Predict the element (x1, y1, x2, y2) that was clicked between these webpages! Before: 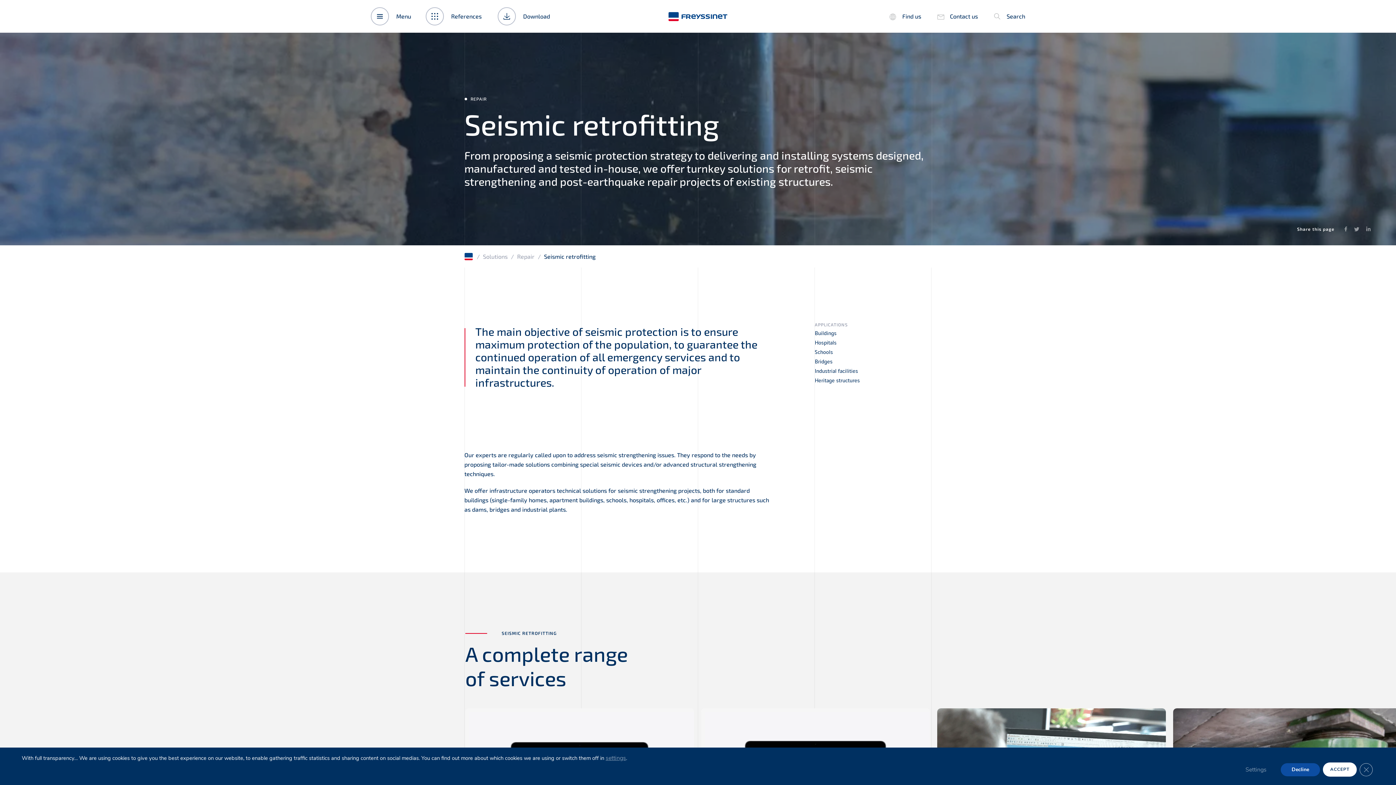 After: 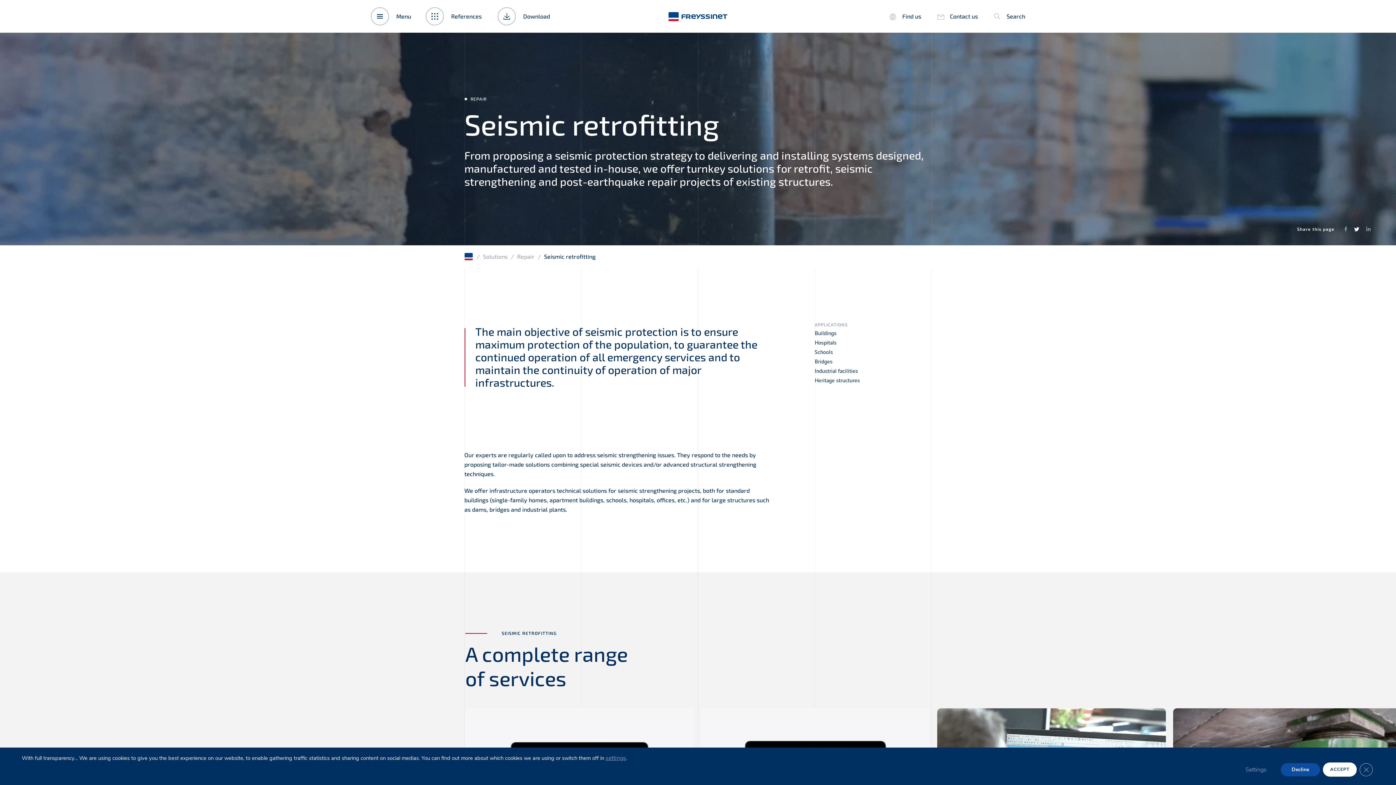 Action: bbox: (1354, 226, 1359, 232) label: Twitter